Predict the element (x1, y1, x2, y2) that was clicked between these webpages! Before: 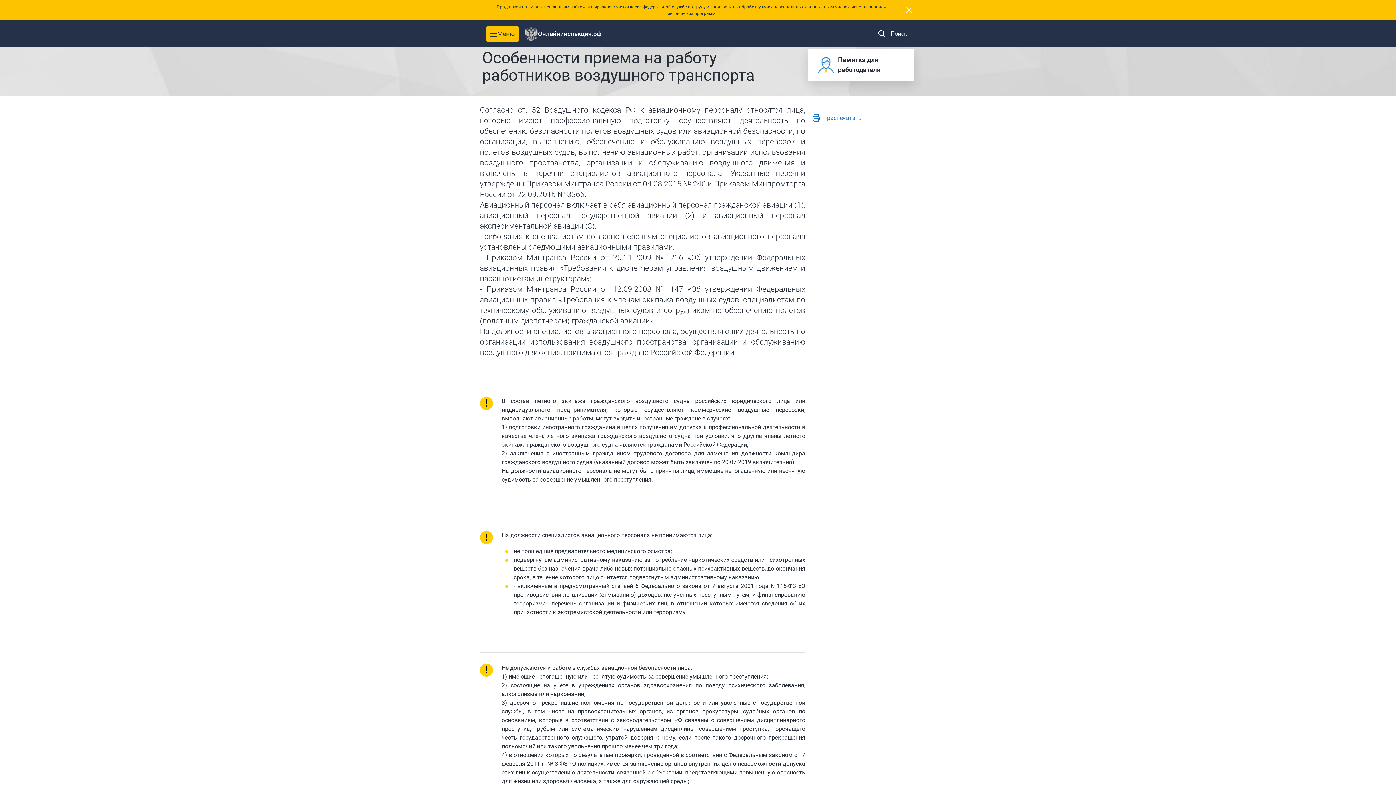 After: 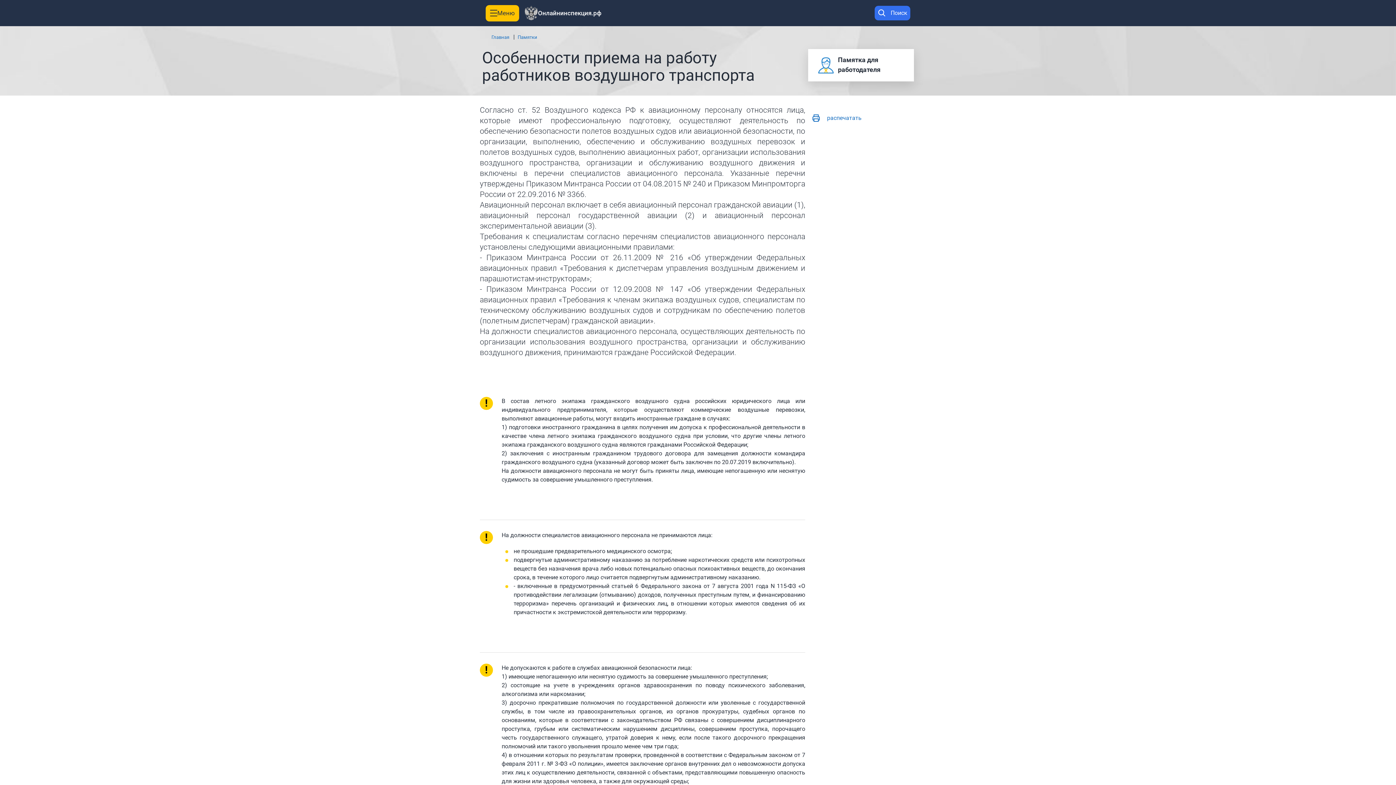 Action: label: × bbox: (905, 1, 912, 14)